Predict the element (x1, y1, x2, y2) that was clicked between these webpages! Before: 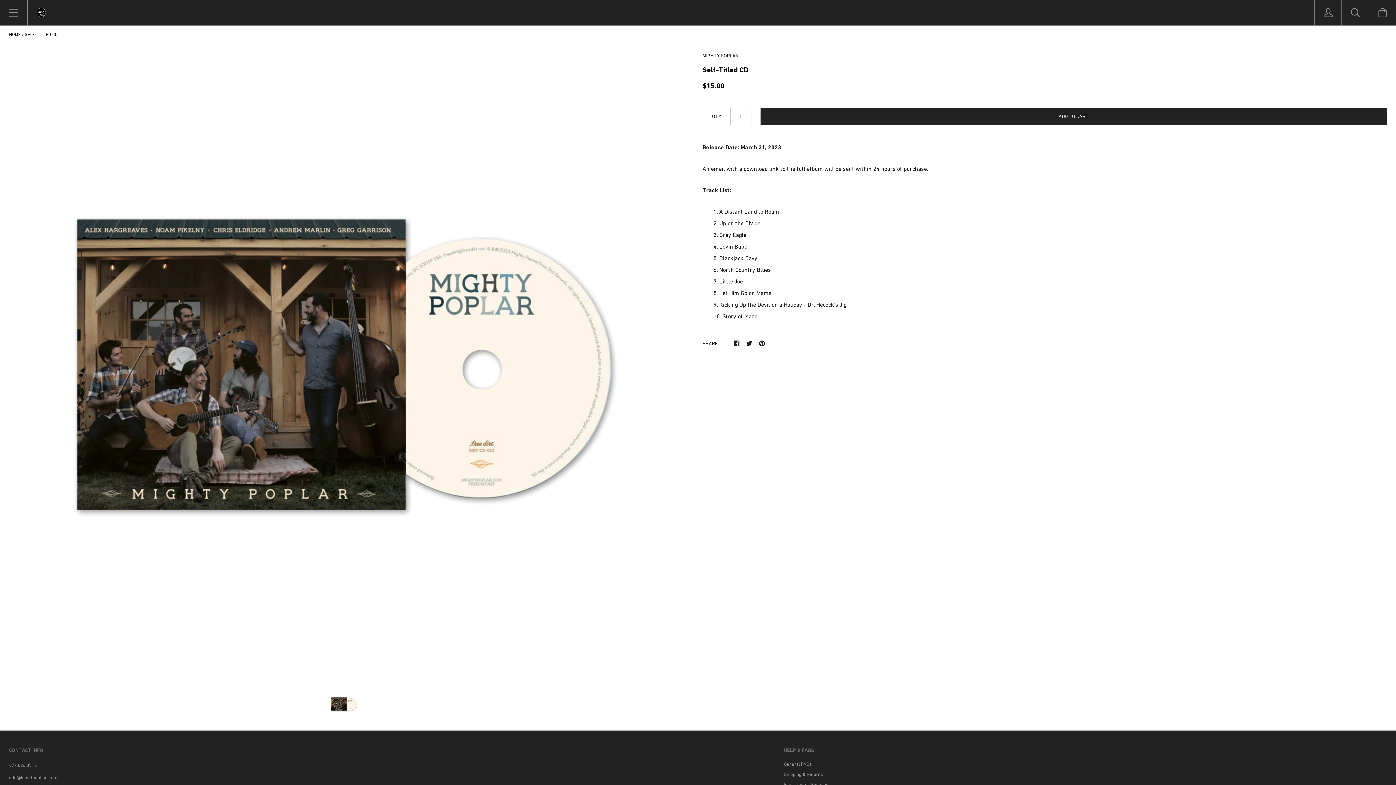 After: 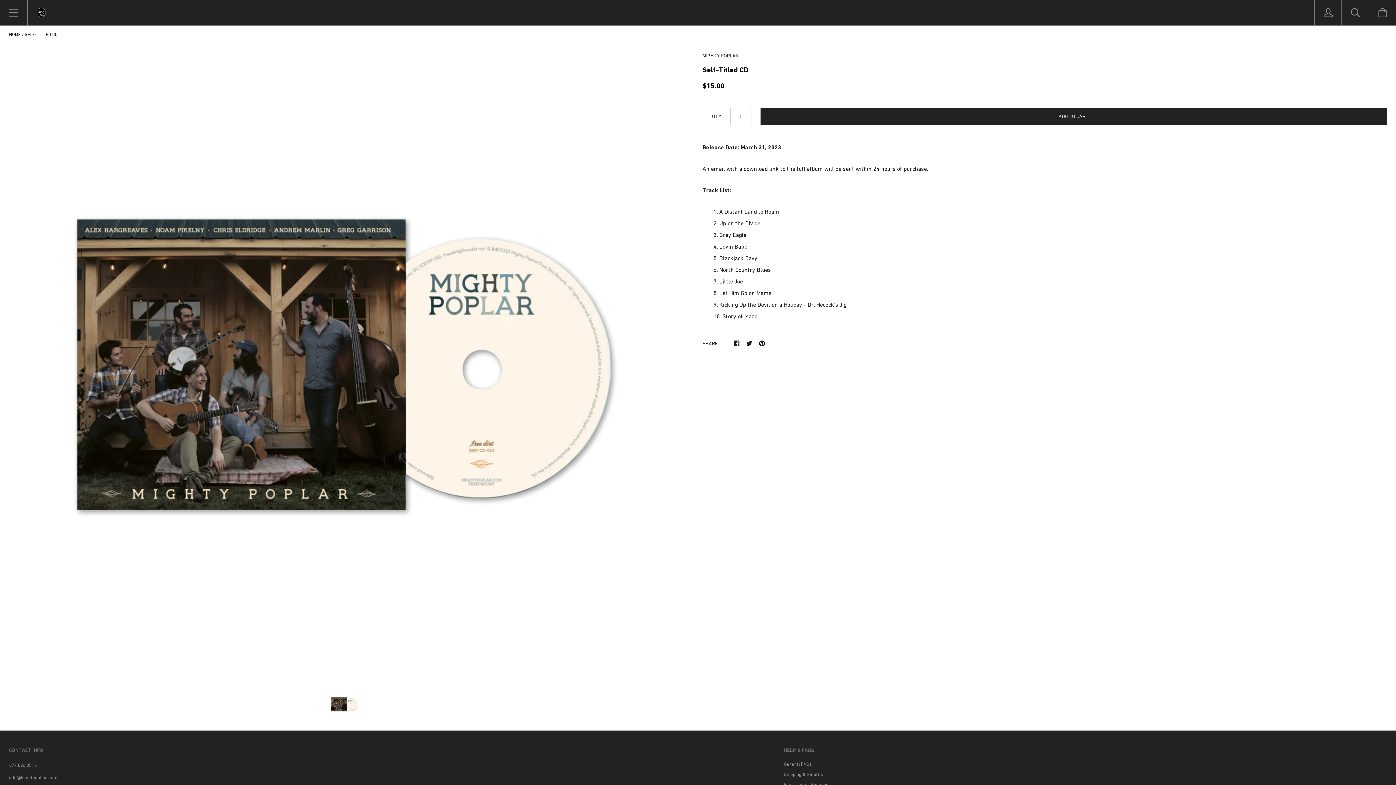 Action: bbox: (759, 339, 764, 346)